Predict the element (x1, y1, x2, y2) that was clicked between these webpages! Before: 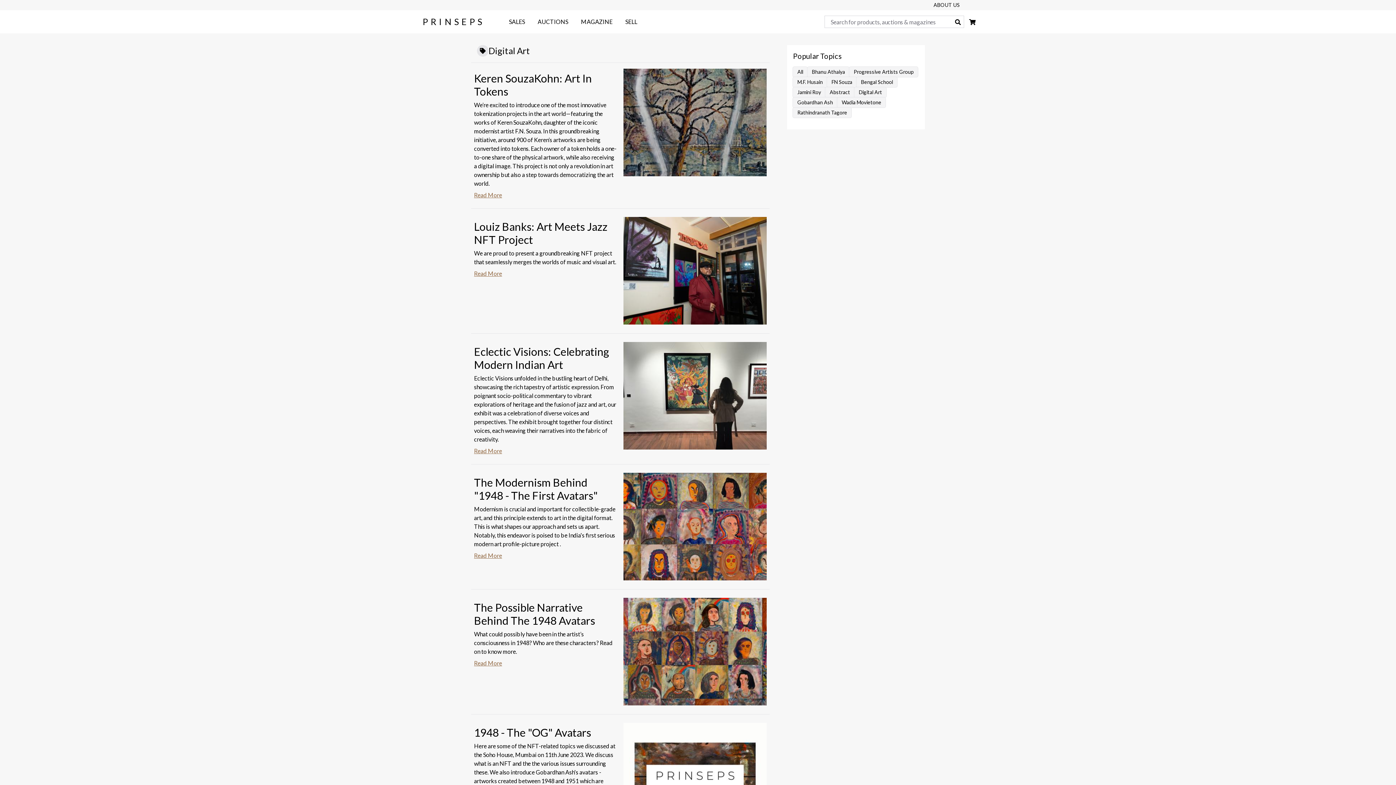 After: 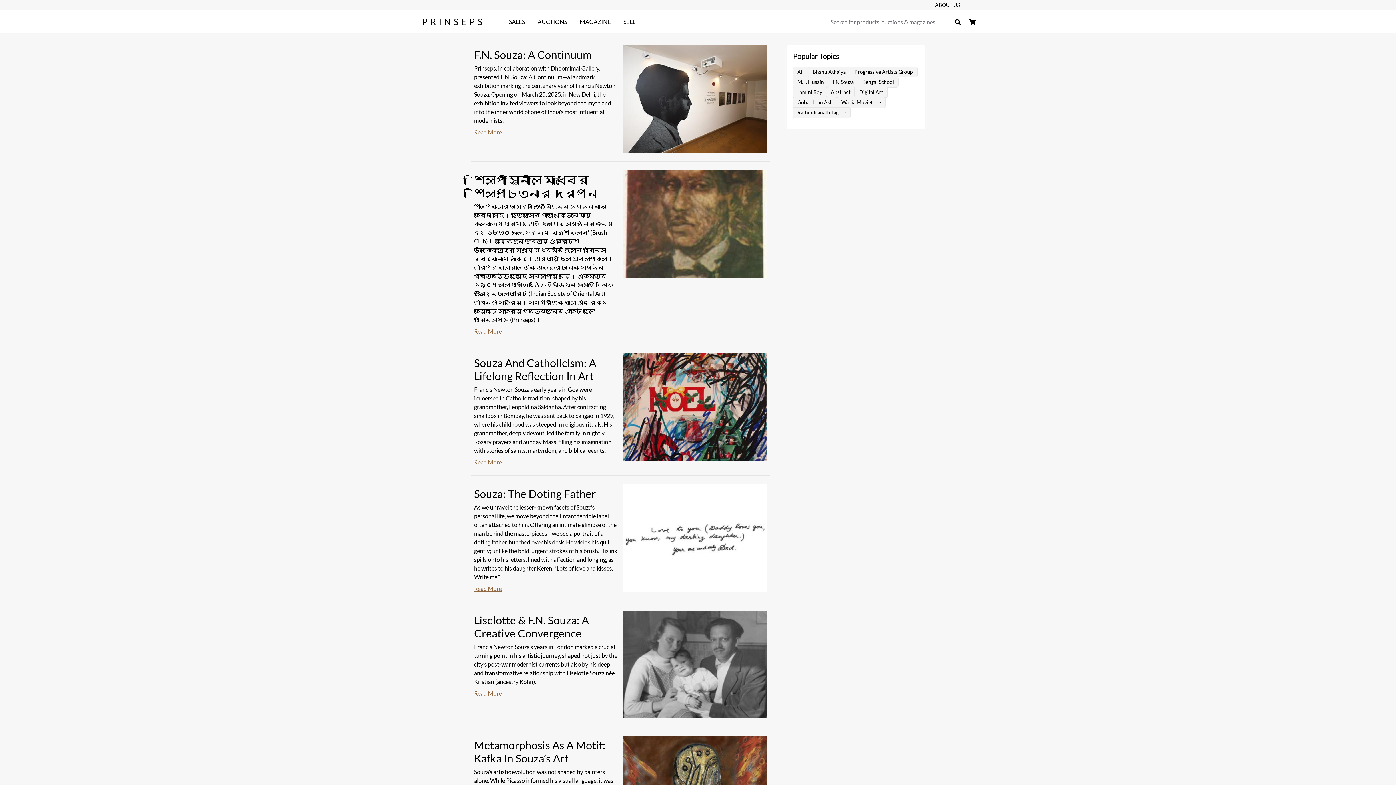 Action: label: MAGAZINE bbox: (575, 10, 618, 32)